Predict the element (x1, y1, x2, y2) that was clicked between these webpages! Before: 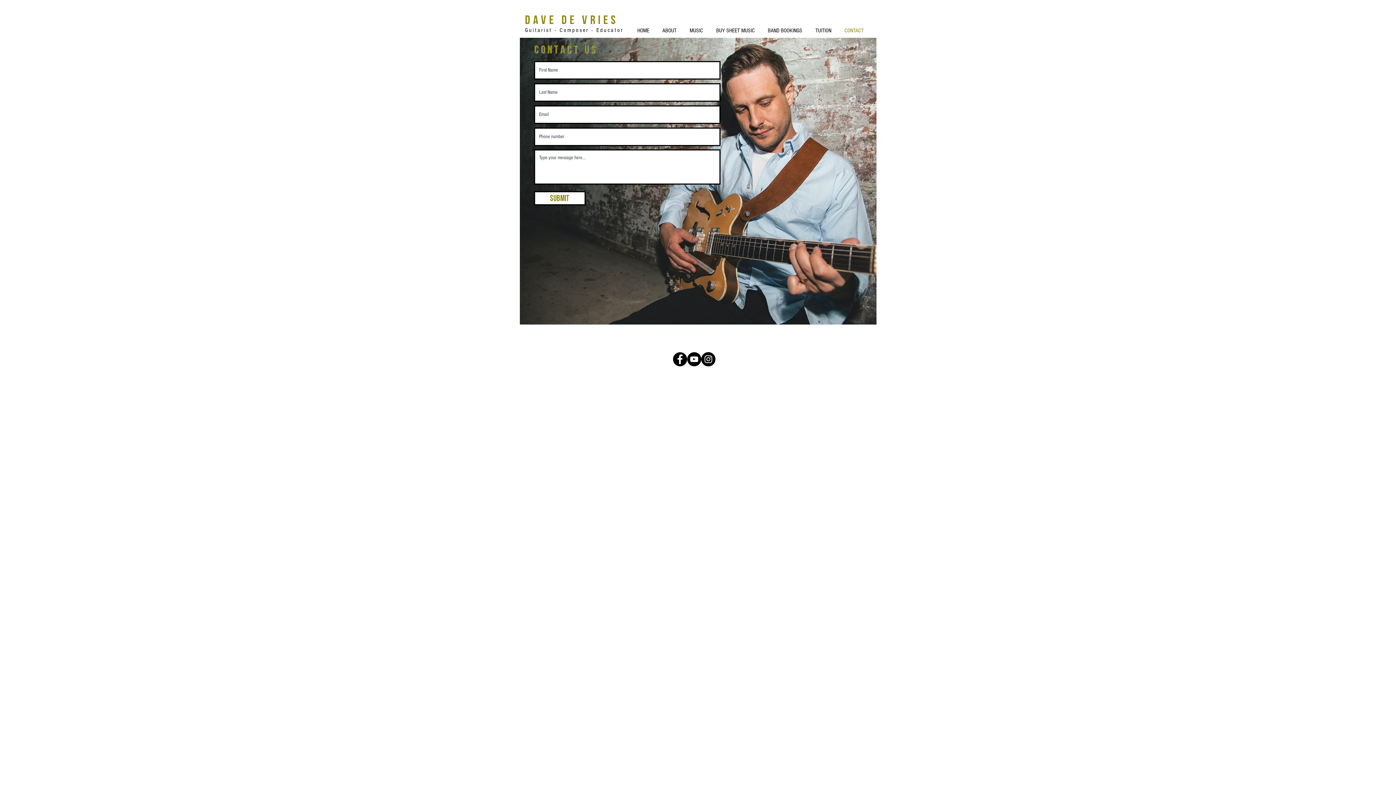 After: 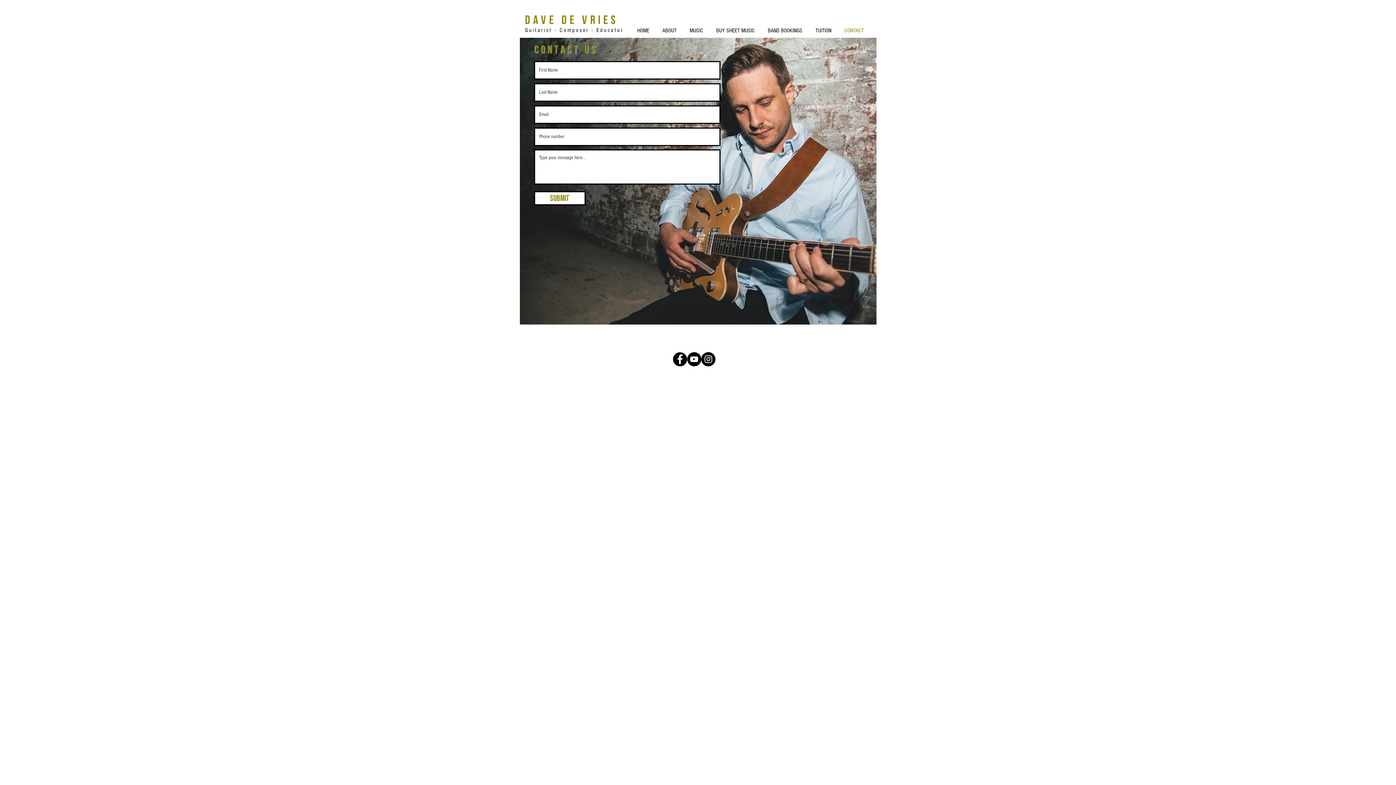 Action: bbox: (673, 352, 687, 366) label: Facebook